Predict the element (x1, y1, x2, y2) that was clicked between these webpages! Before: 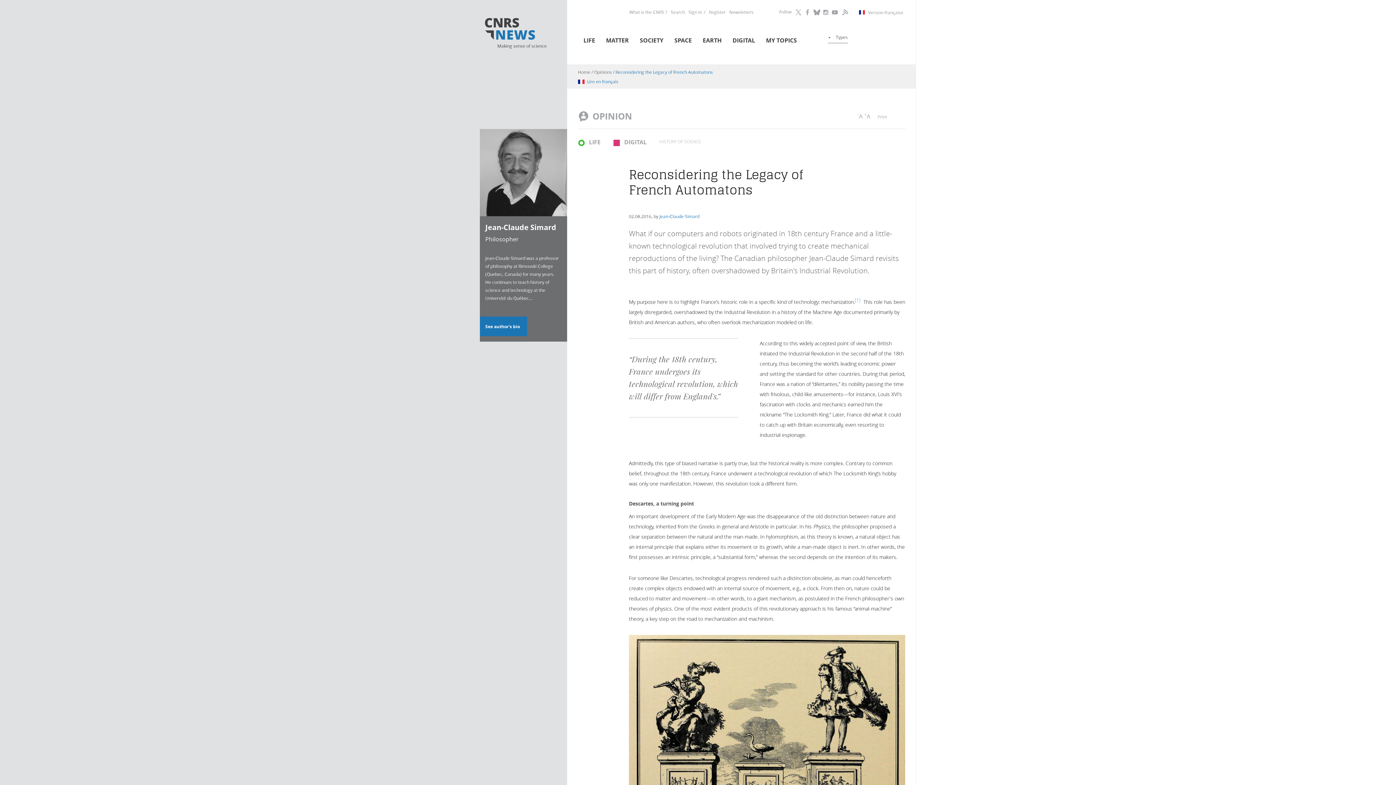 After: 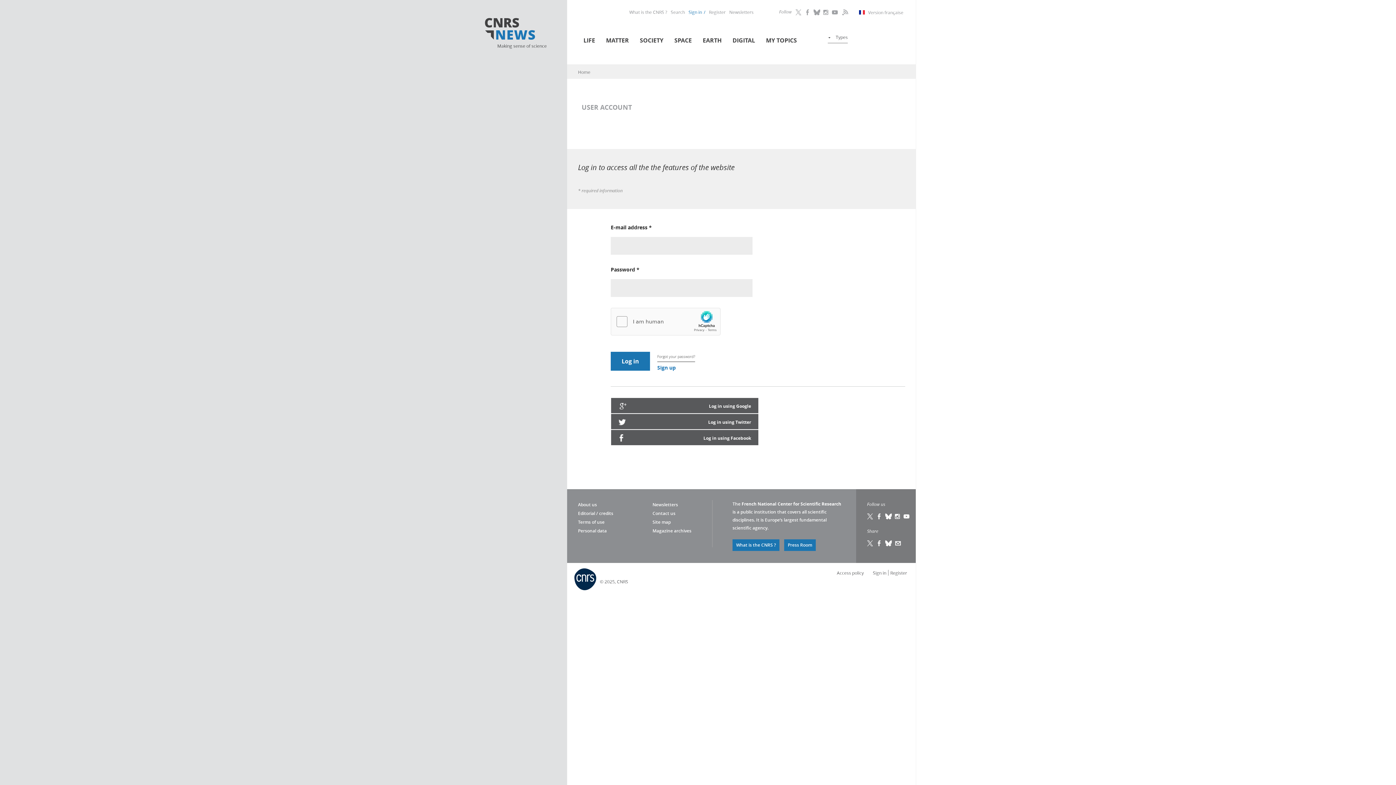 Action: label: Sign in bbox: (688, 9, 705, 14)